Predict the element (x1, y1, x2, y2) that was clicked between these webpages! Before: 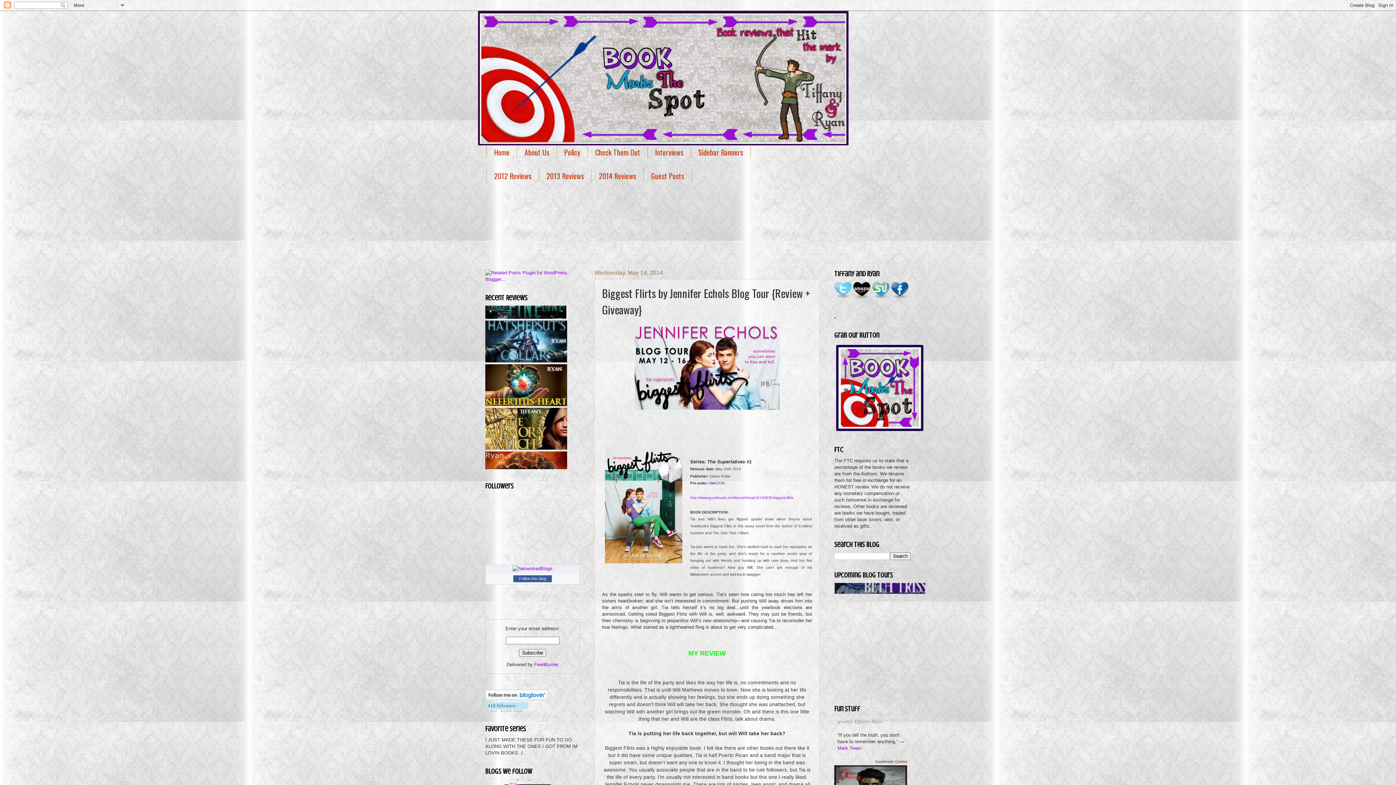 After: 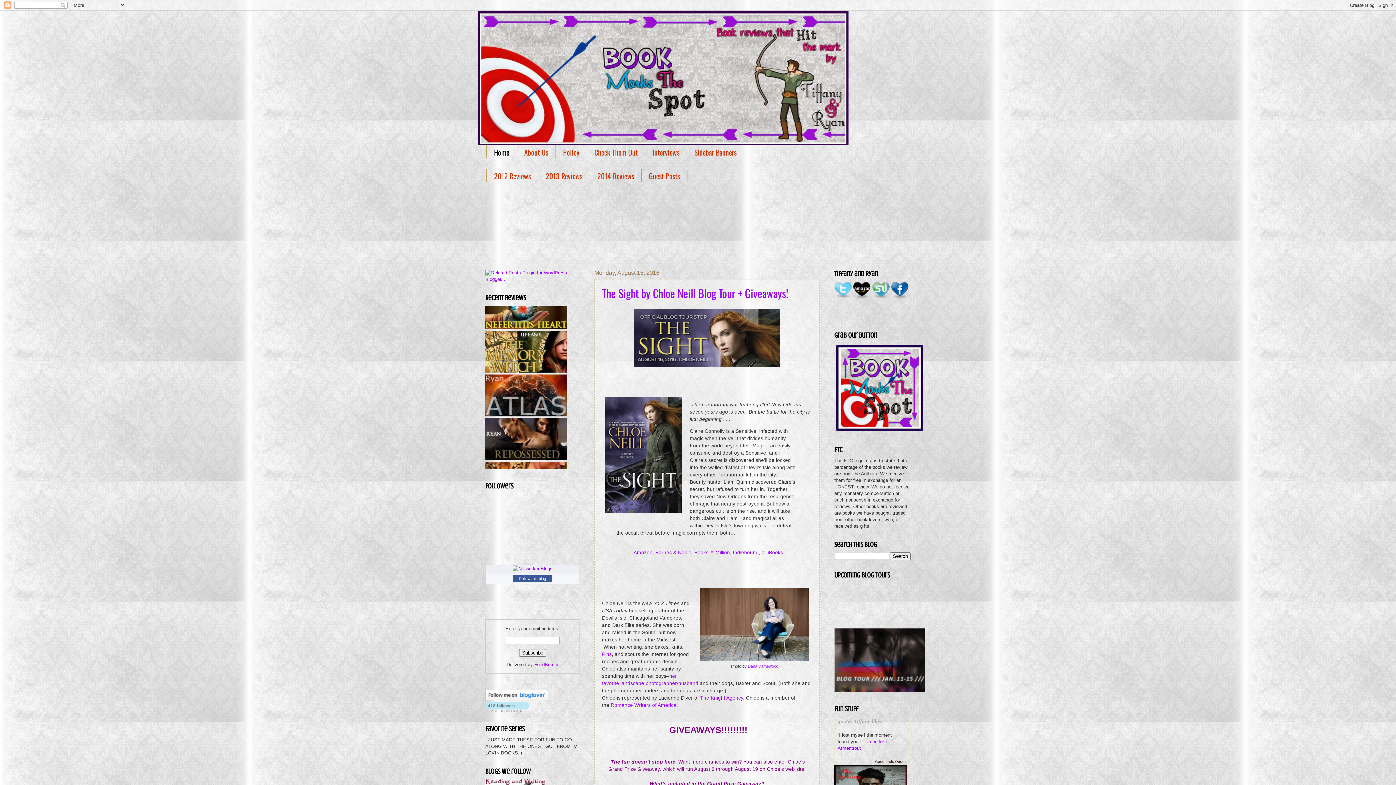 Action: bbox: (486, 145, 517, 159) label: Home